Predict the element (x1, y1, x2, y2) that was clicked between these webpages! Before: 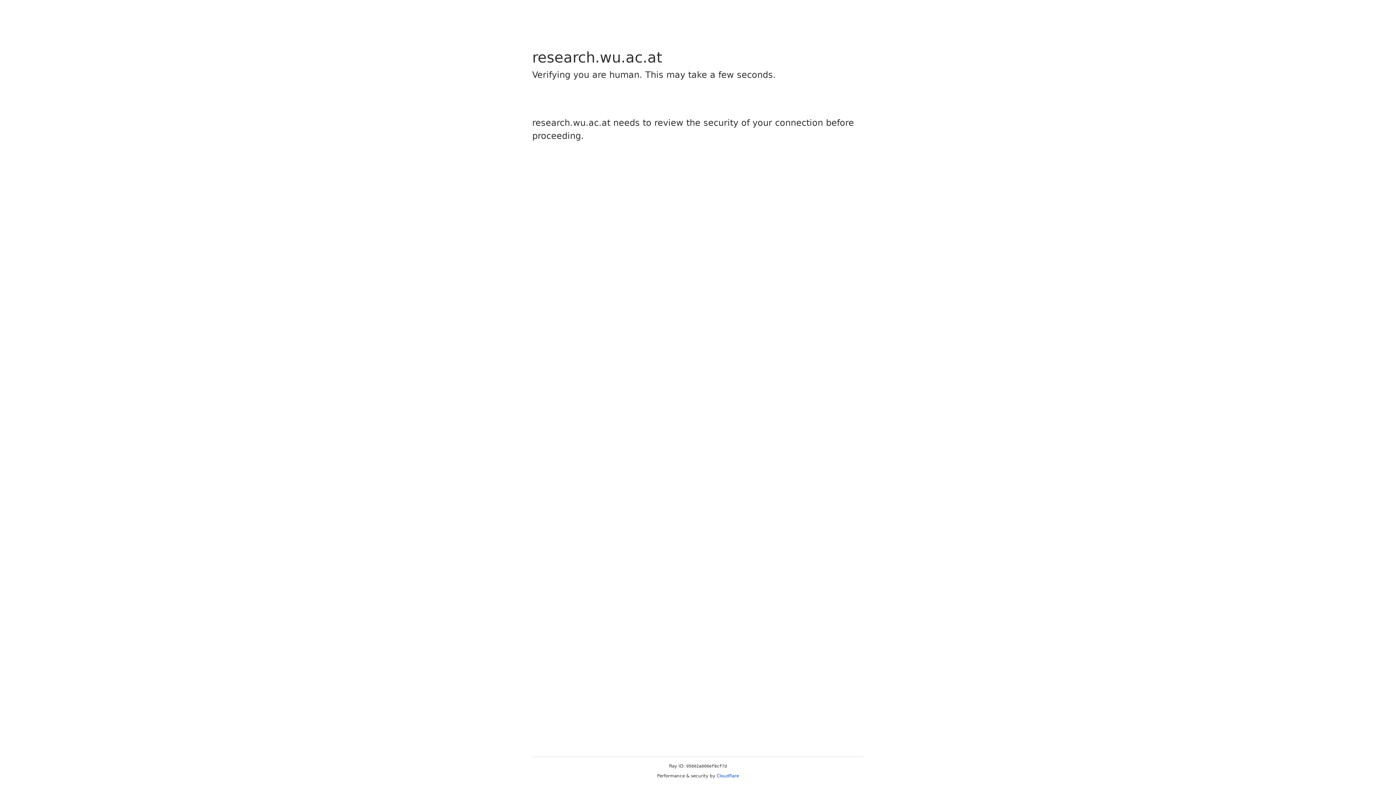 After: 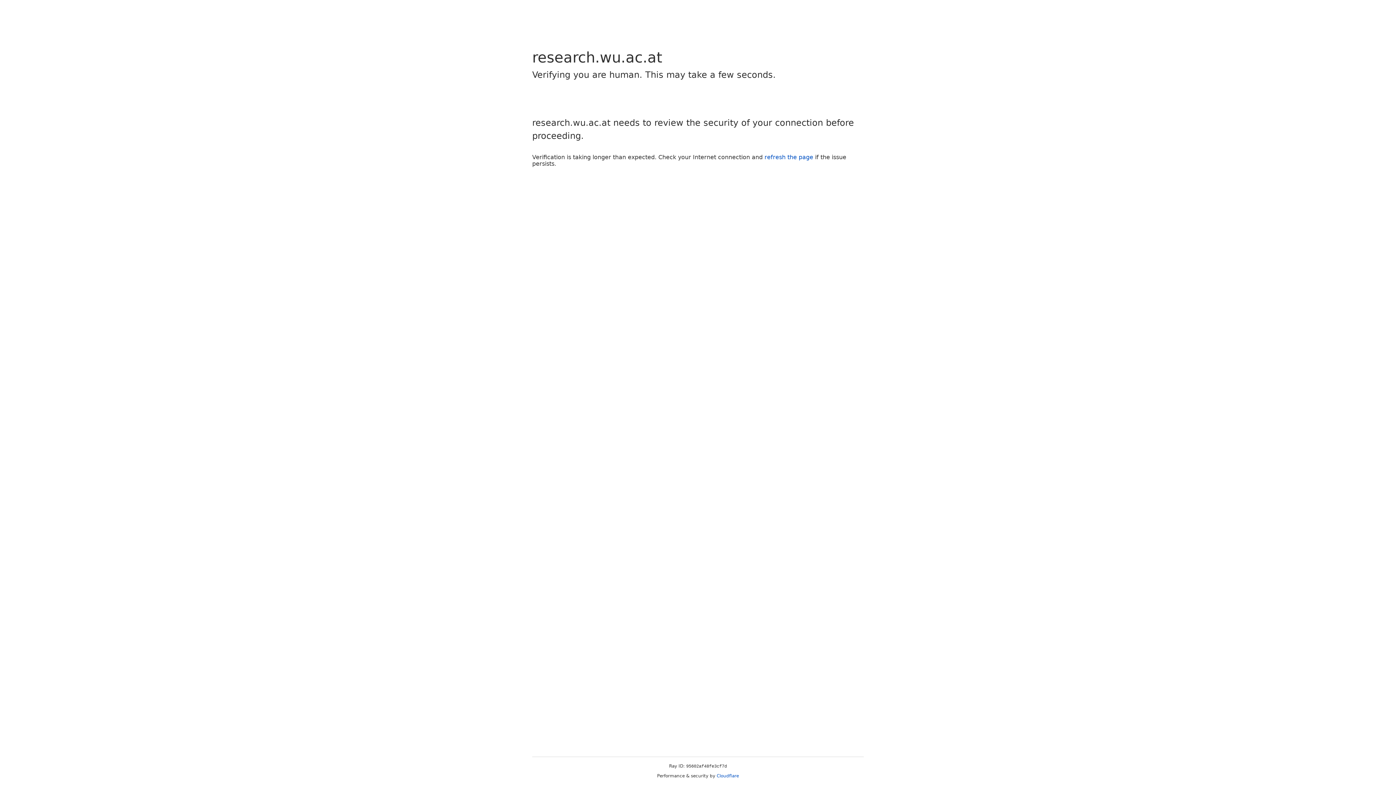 Action: bbox: (716, 773, 739, 778) label: Cloudflare